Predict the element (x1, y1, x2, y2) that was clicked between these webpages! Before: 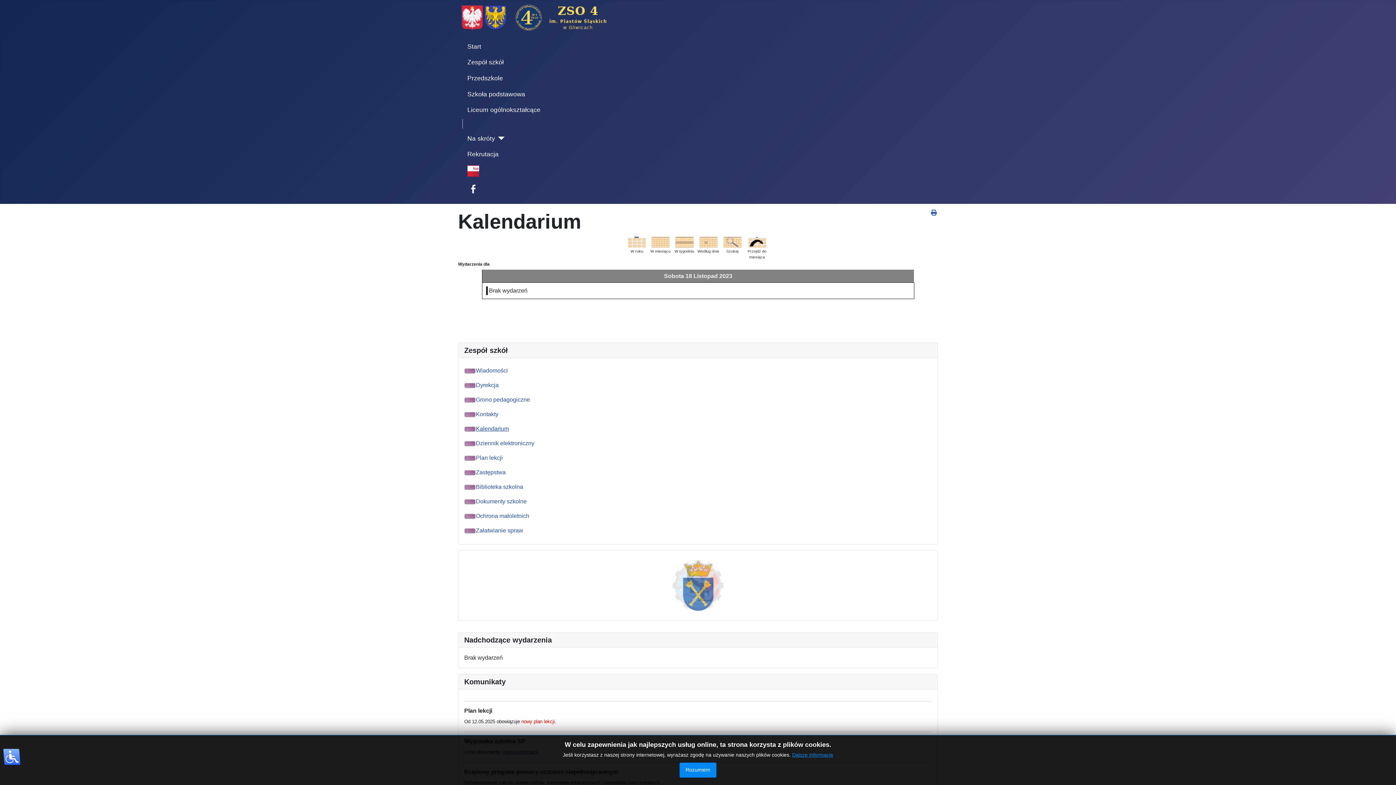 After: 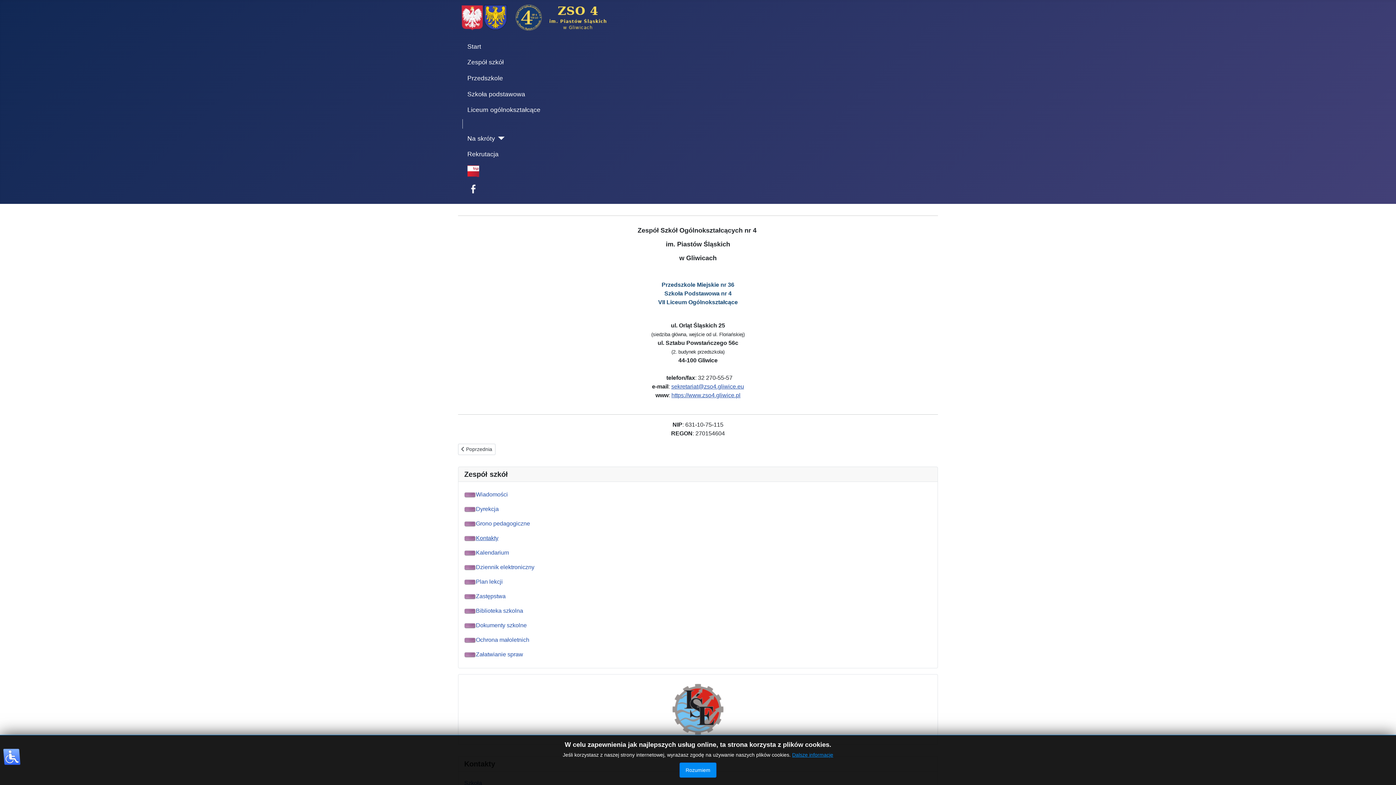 Action: label: Kontakty bbox: (464, 411, 498, 417)